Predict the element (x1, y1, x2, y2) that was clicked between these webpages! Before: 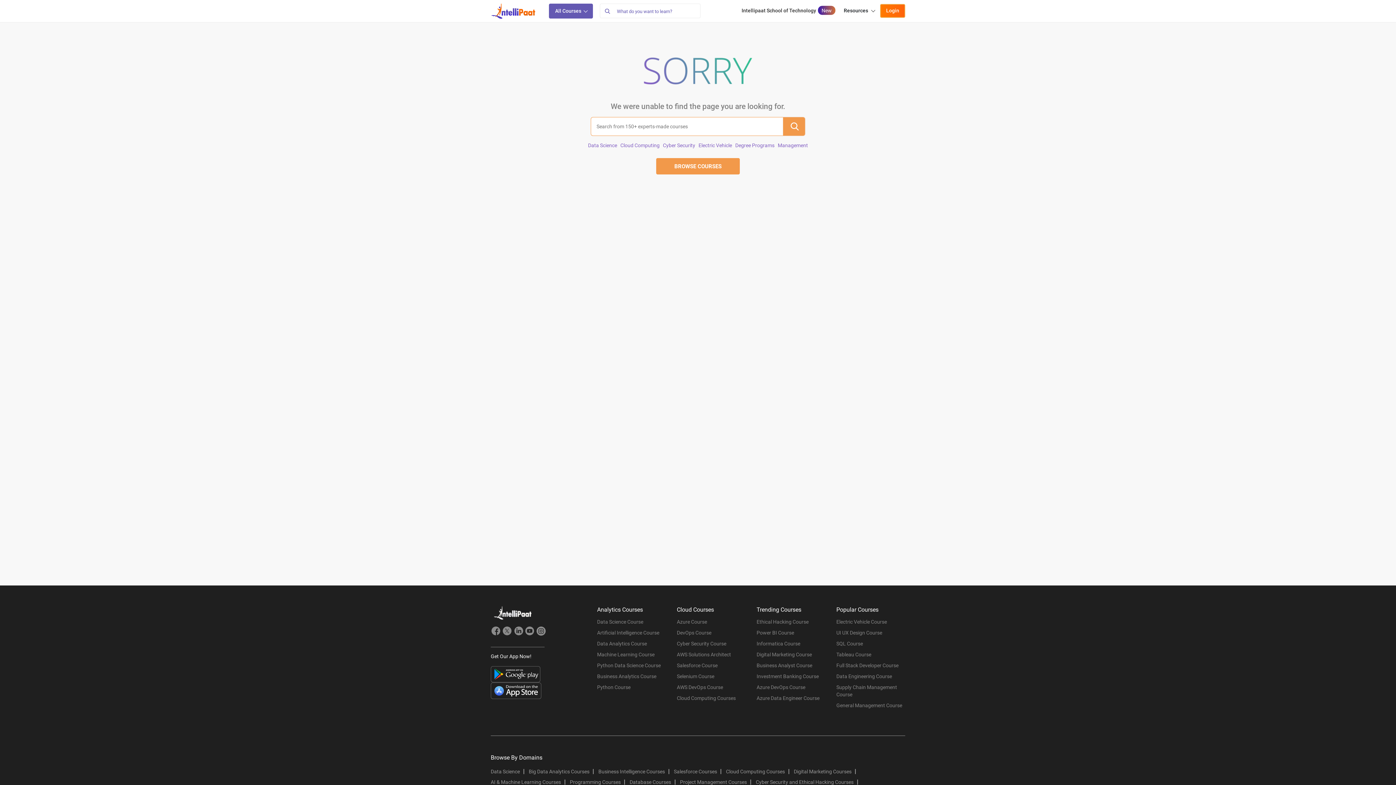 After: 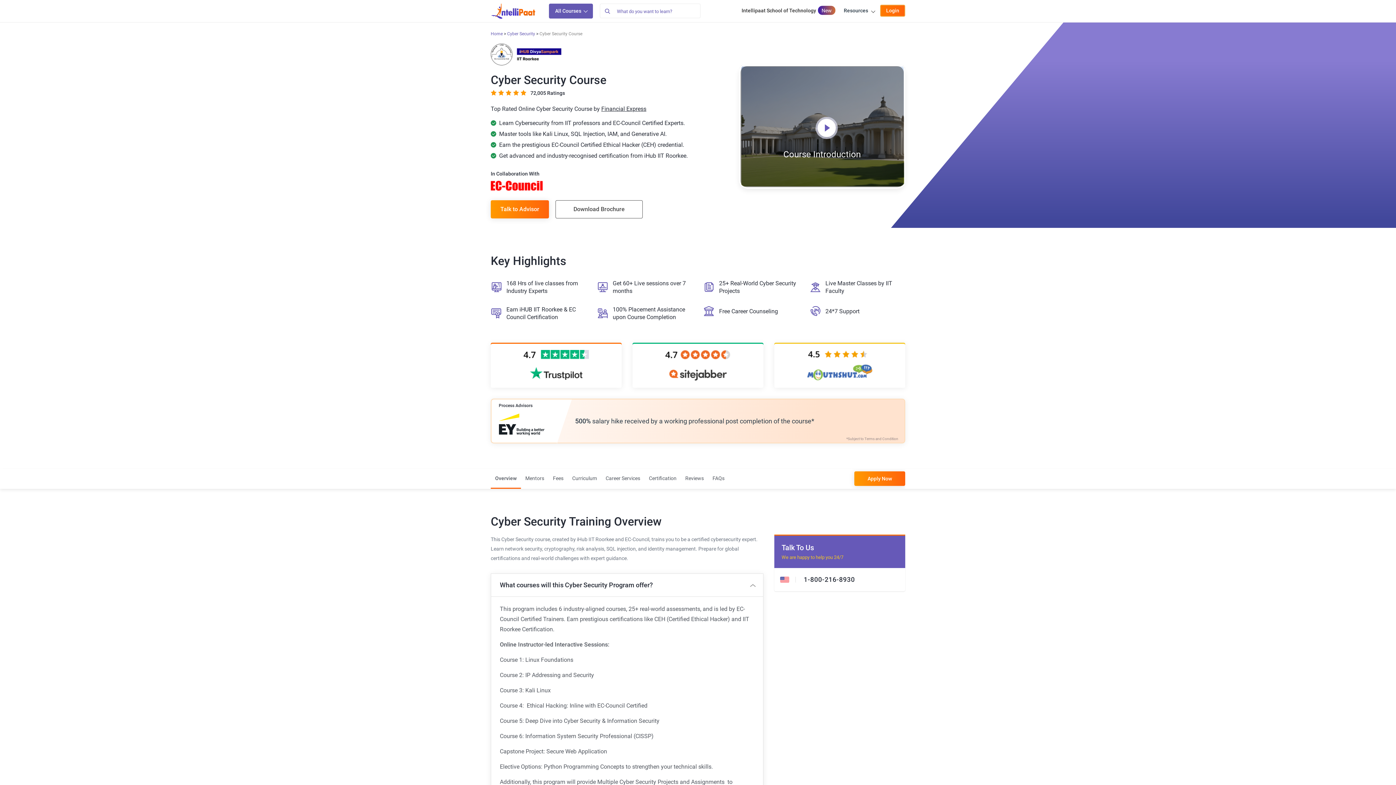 Action: bbox: (677, 640, 745, 651) label: Cyber Security Course